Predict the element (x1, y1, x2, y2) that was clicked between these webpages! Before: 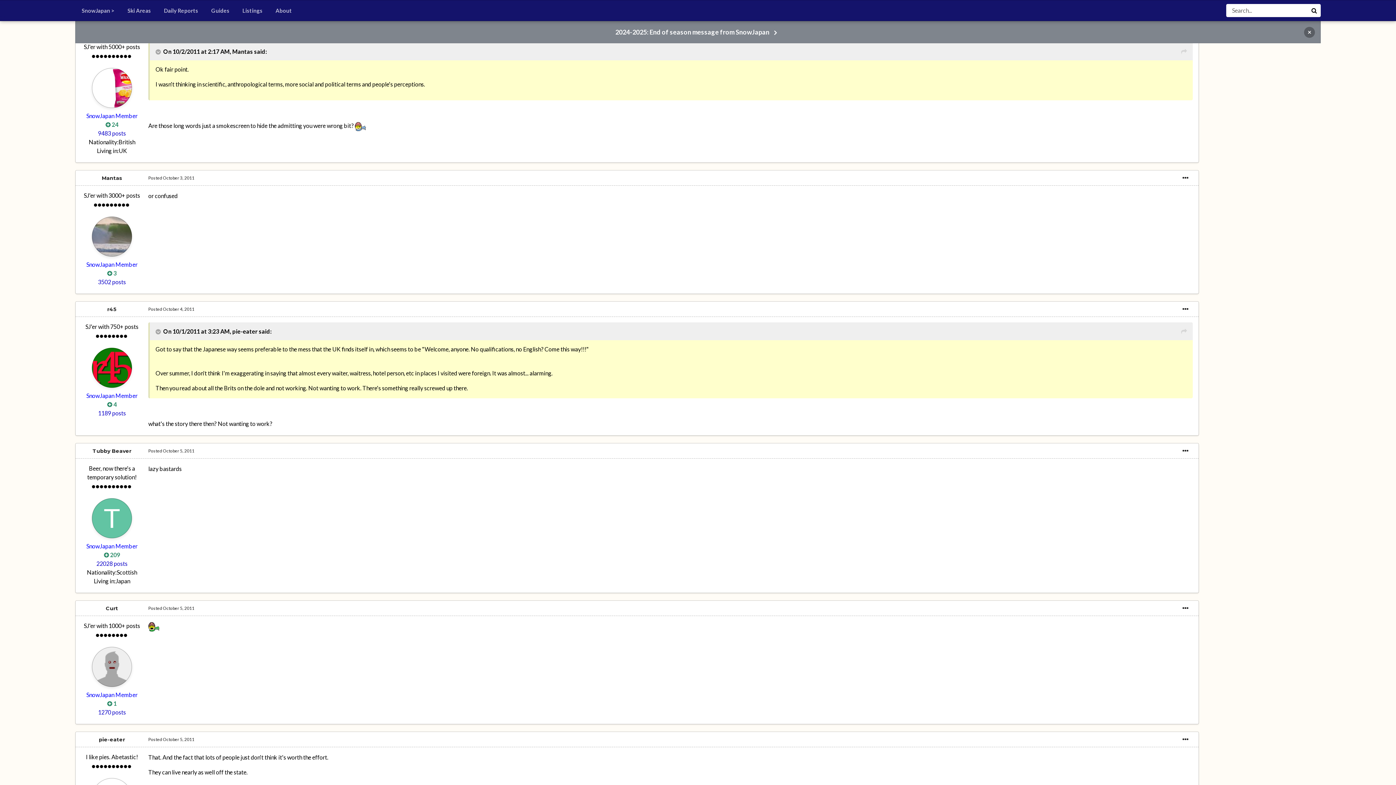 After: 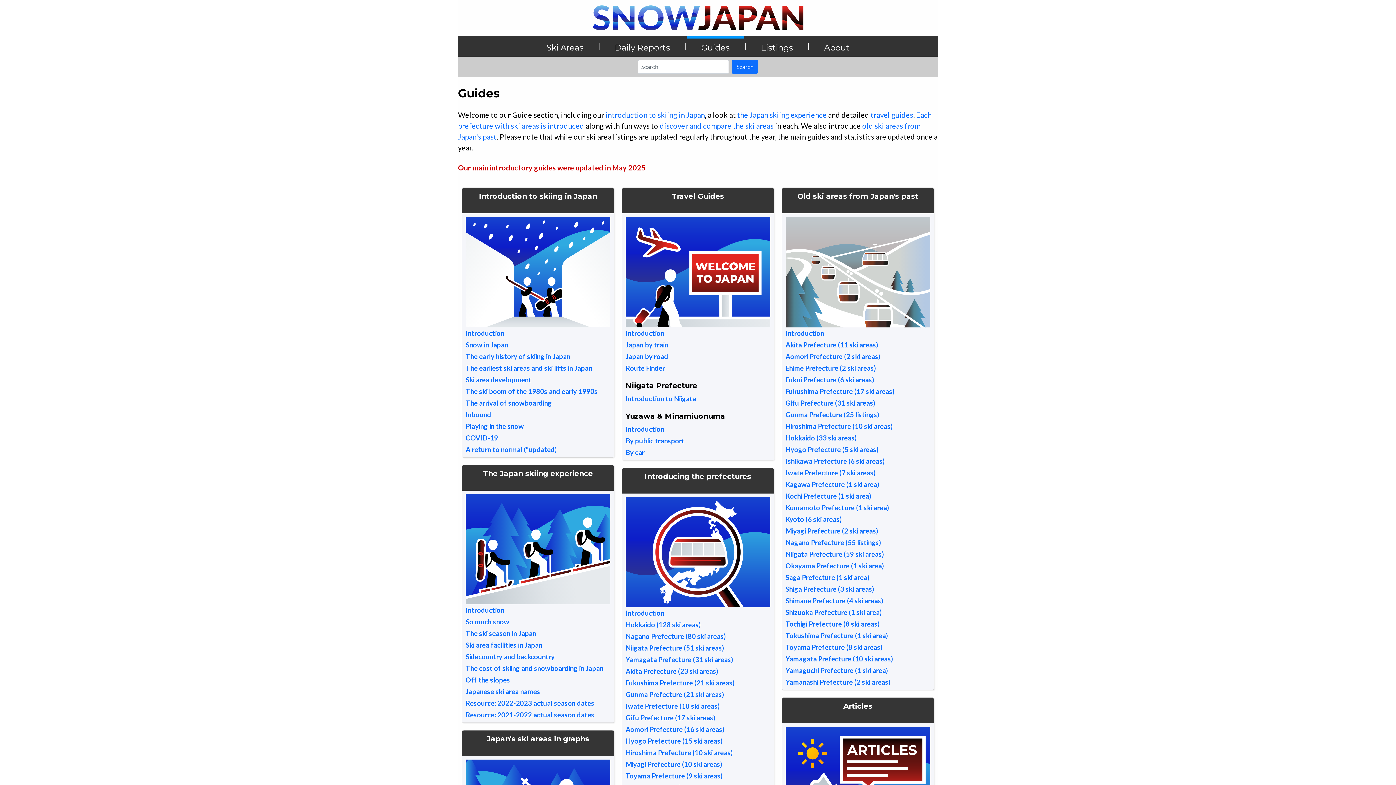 Action: label: Guides bbox: (204, 2, 236, 18)